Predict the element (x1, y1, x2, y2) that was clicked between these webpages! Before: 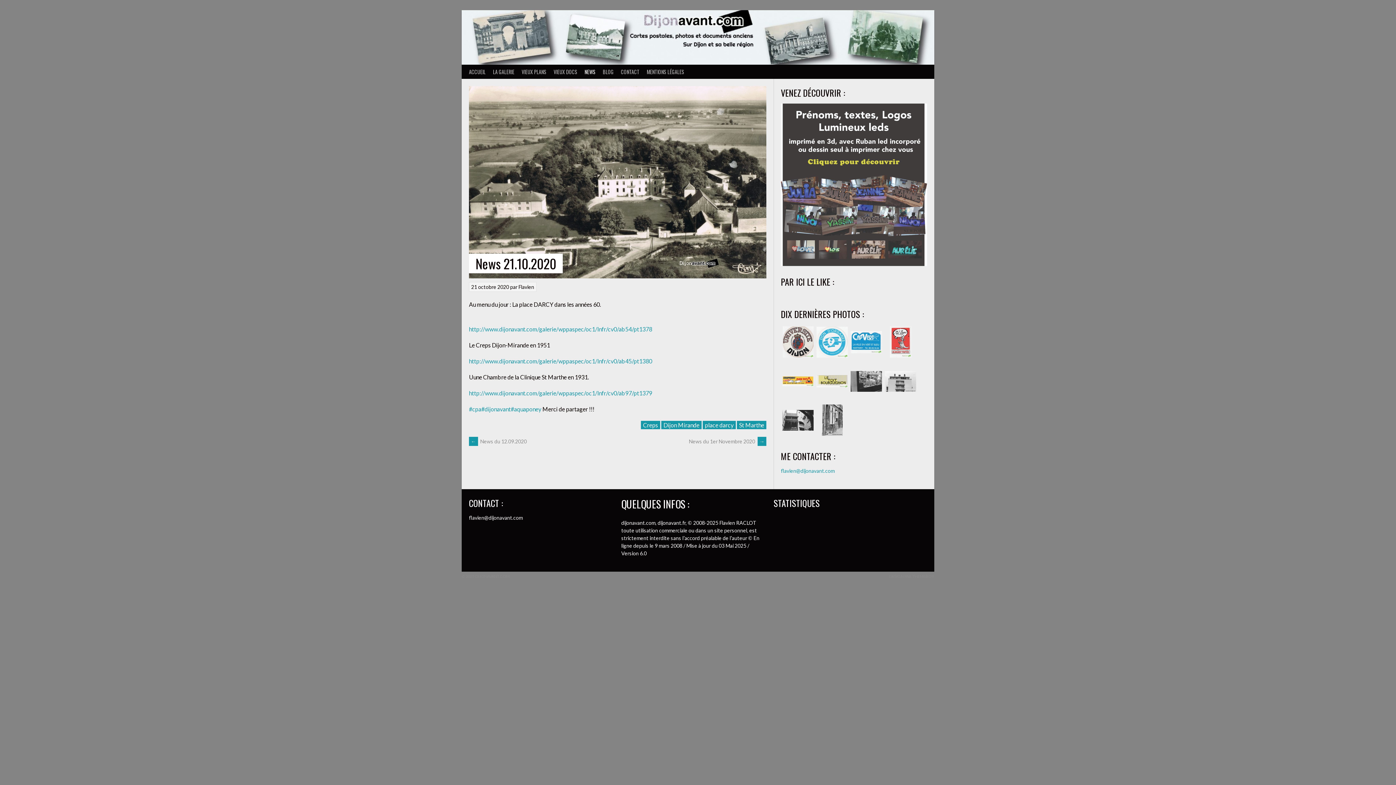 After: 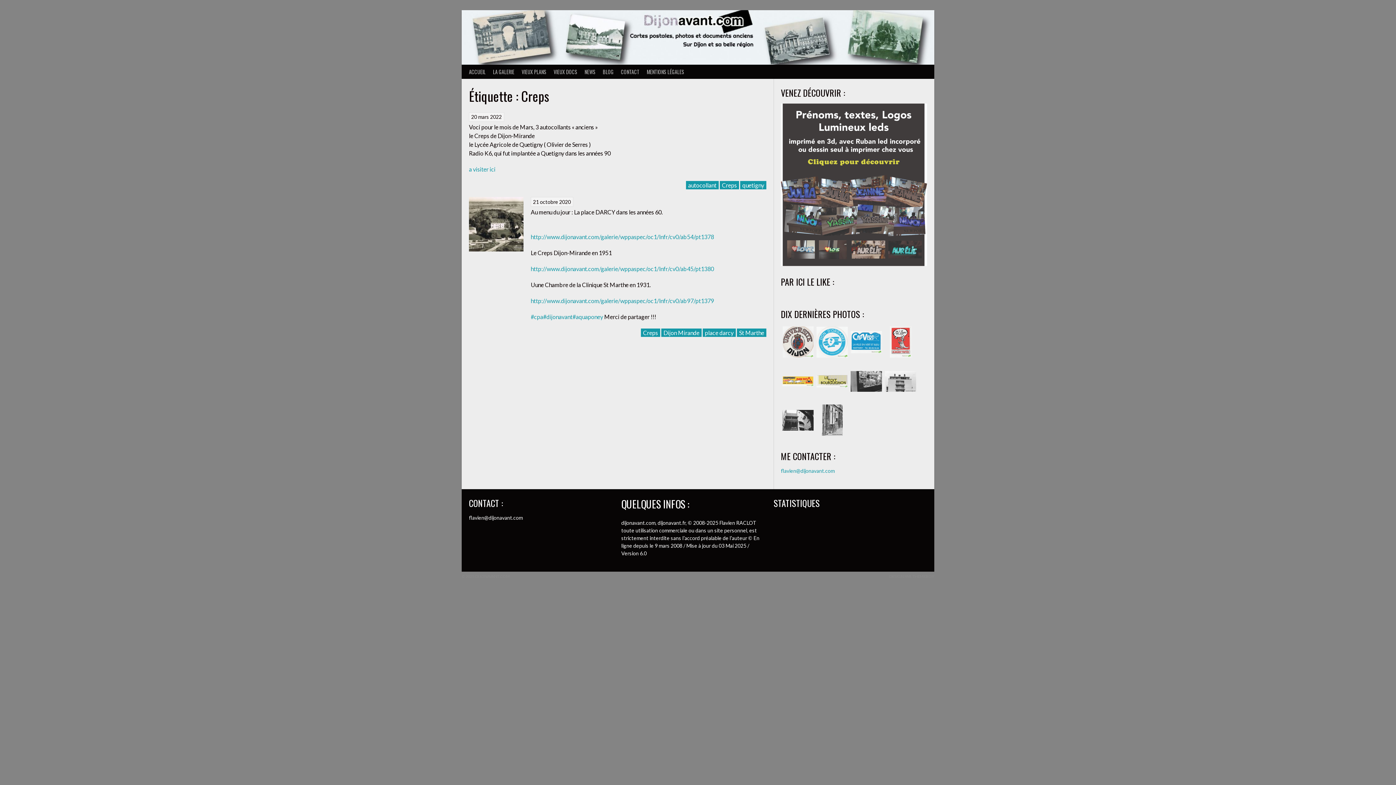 Action: bbox: (641, 421, 660, 429) label: Creps